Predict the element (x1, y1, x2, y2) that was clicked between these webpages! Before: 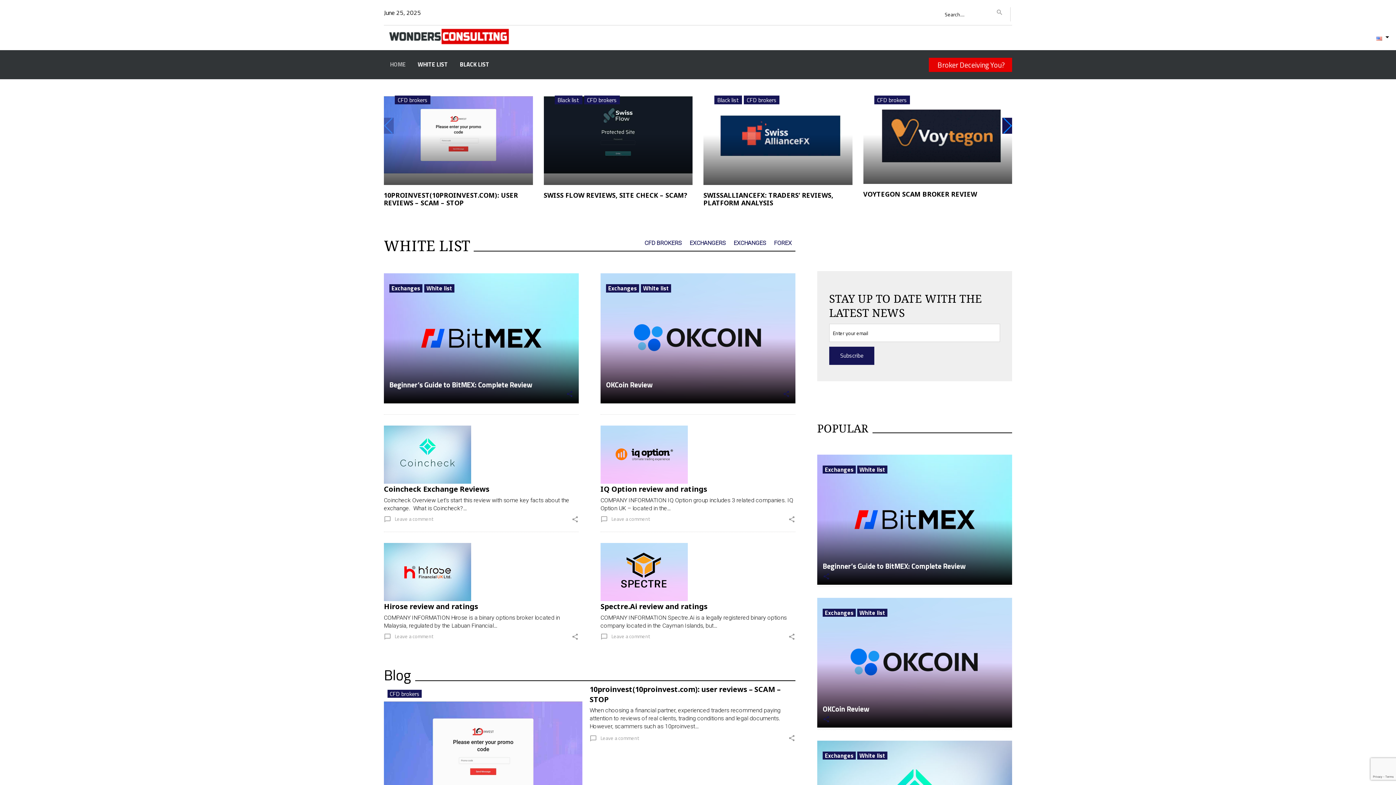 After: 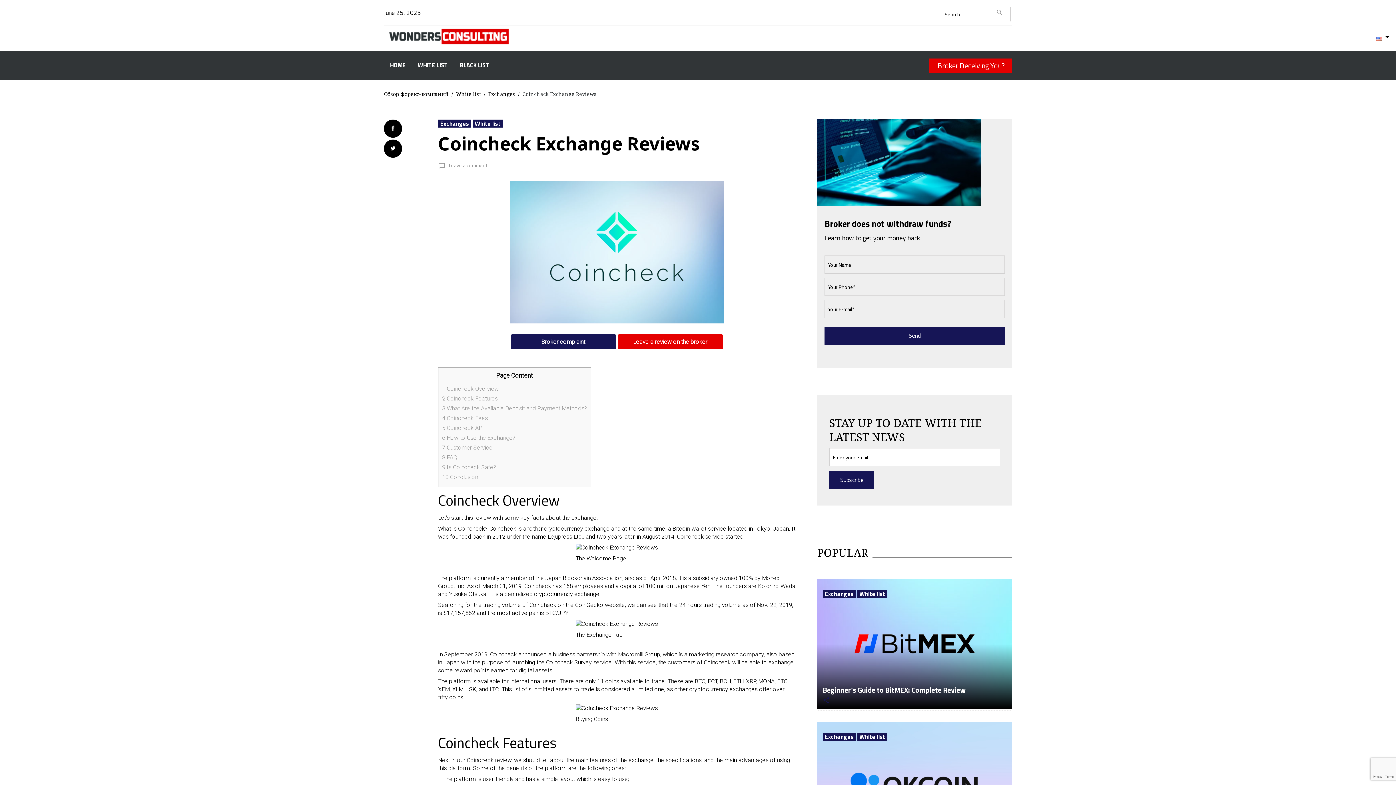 Action: bbox: (384, 484, 489, 494) label: Coincheck Exchange Reviews